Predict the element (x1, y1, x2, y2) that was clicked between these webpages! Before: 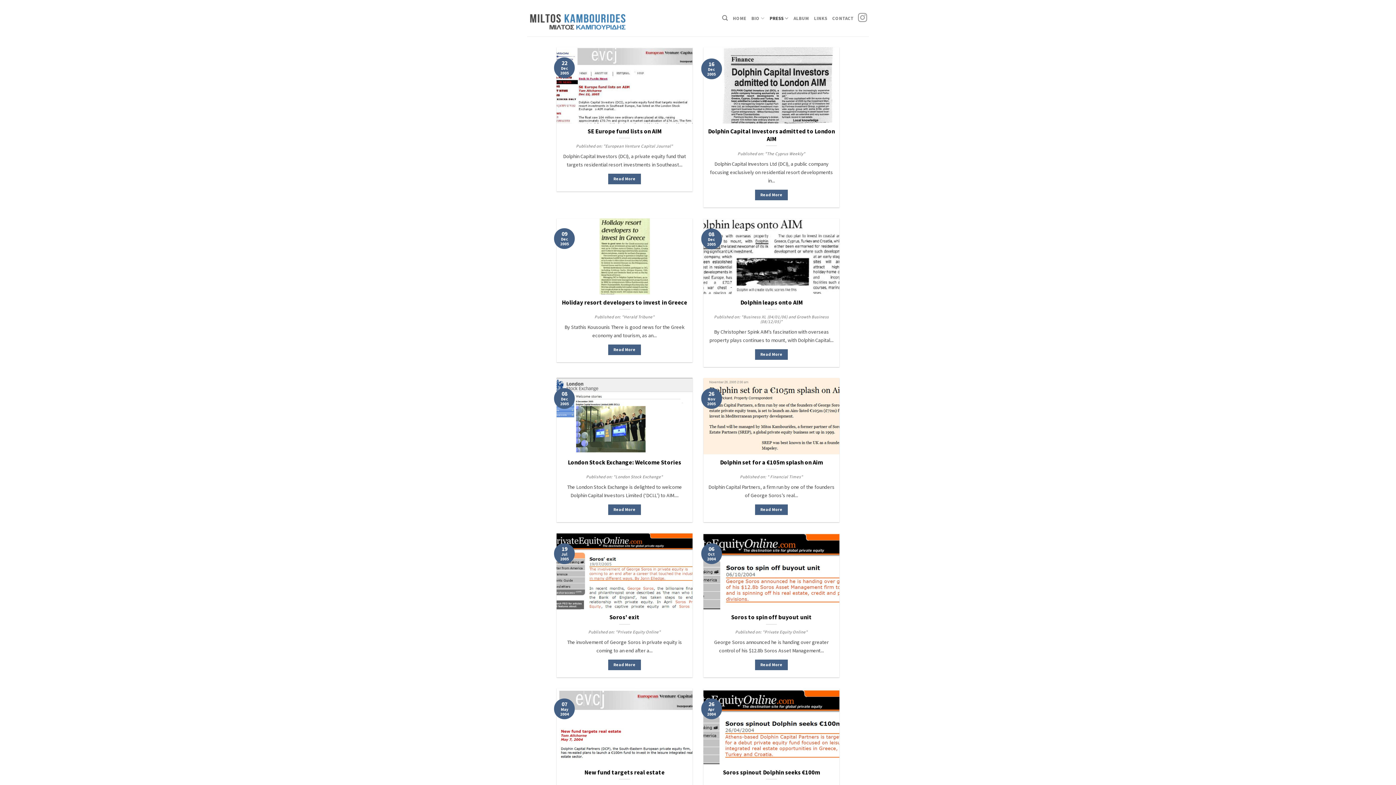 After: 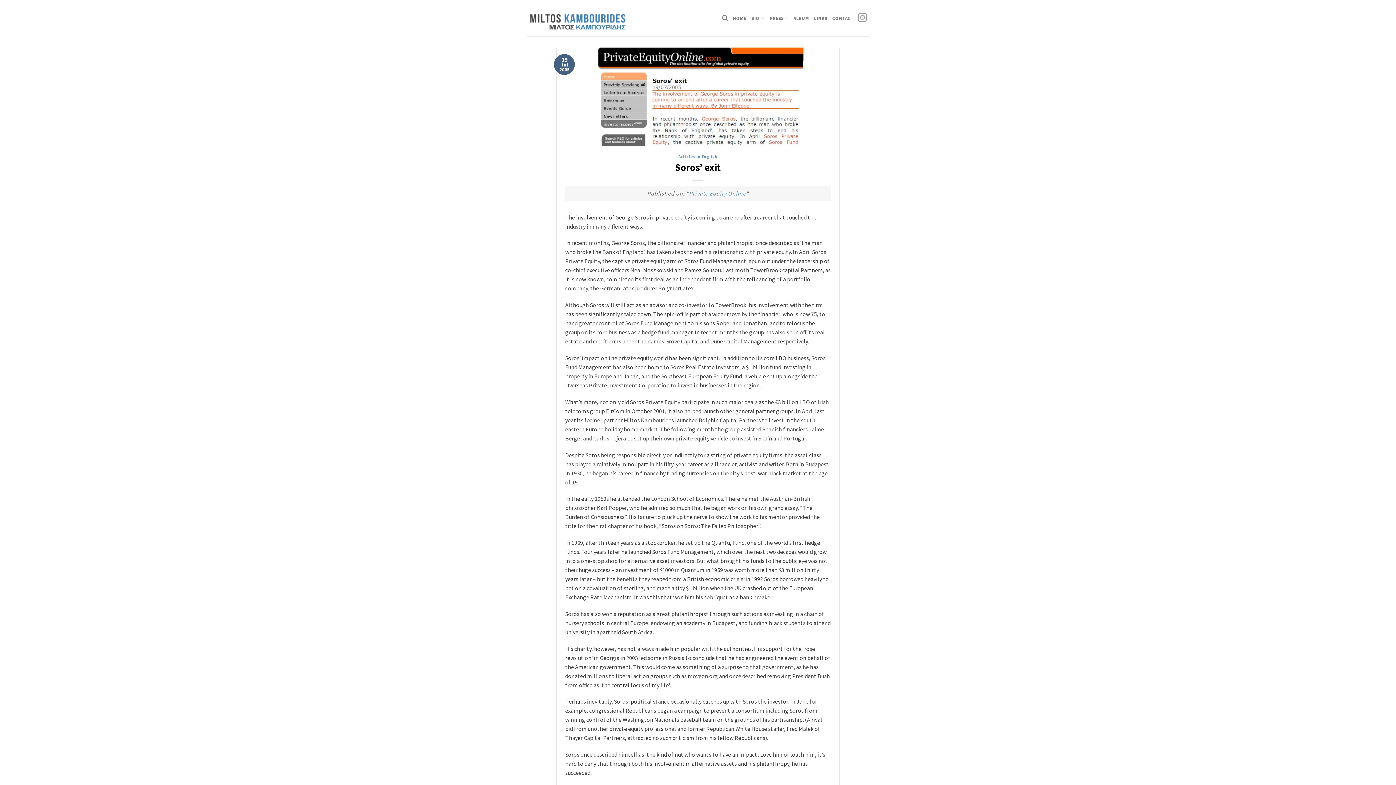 Action: bbox: (608, 659, 641, 670) label: Read More